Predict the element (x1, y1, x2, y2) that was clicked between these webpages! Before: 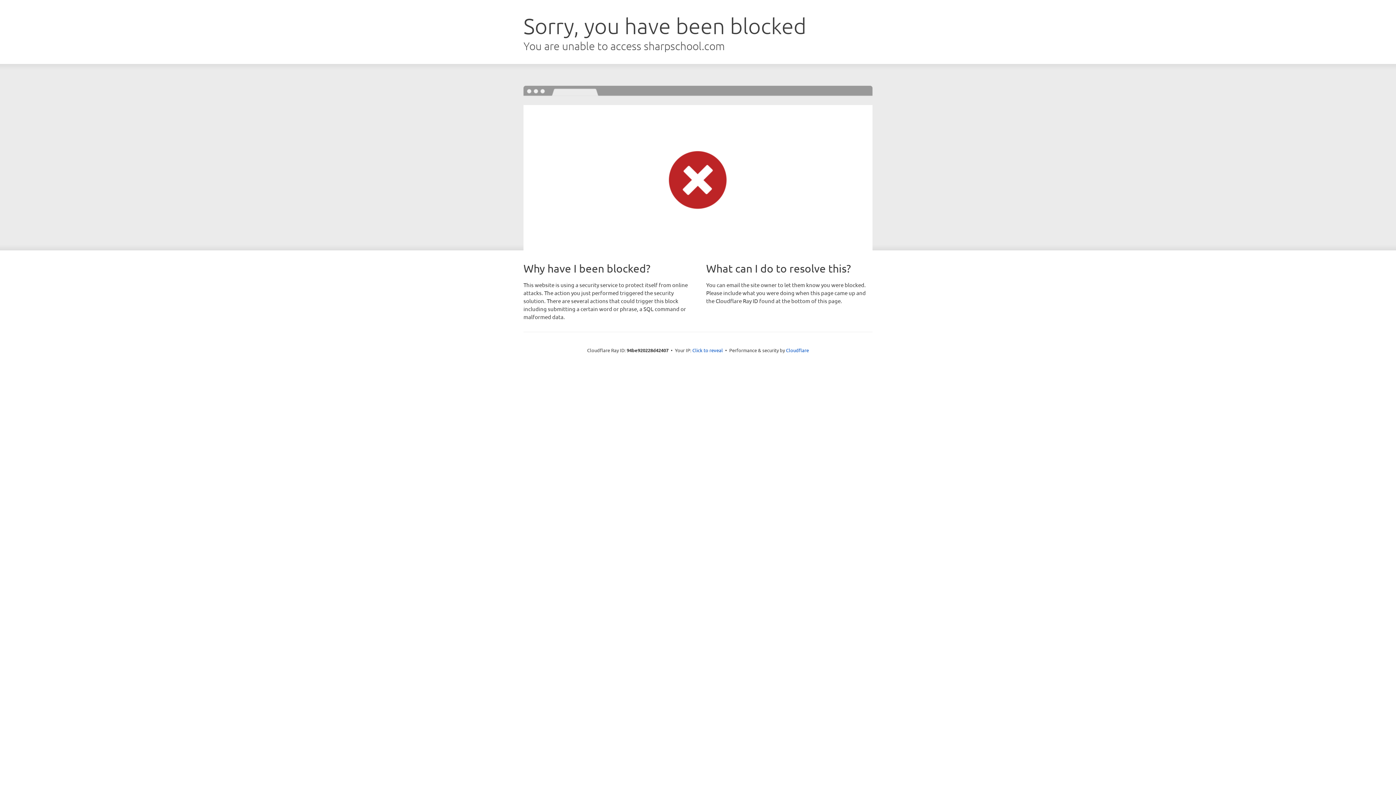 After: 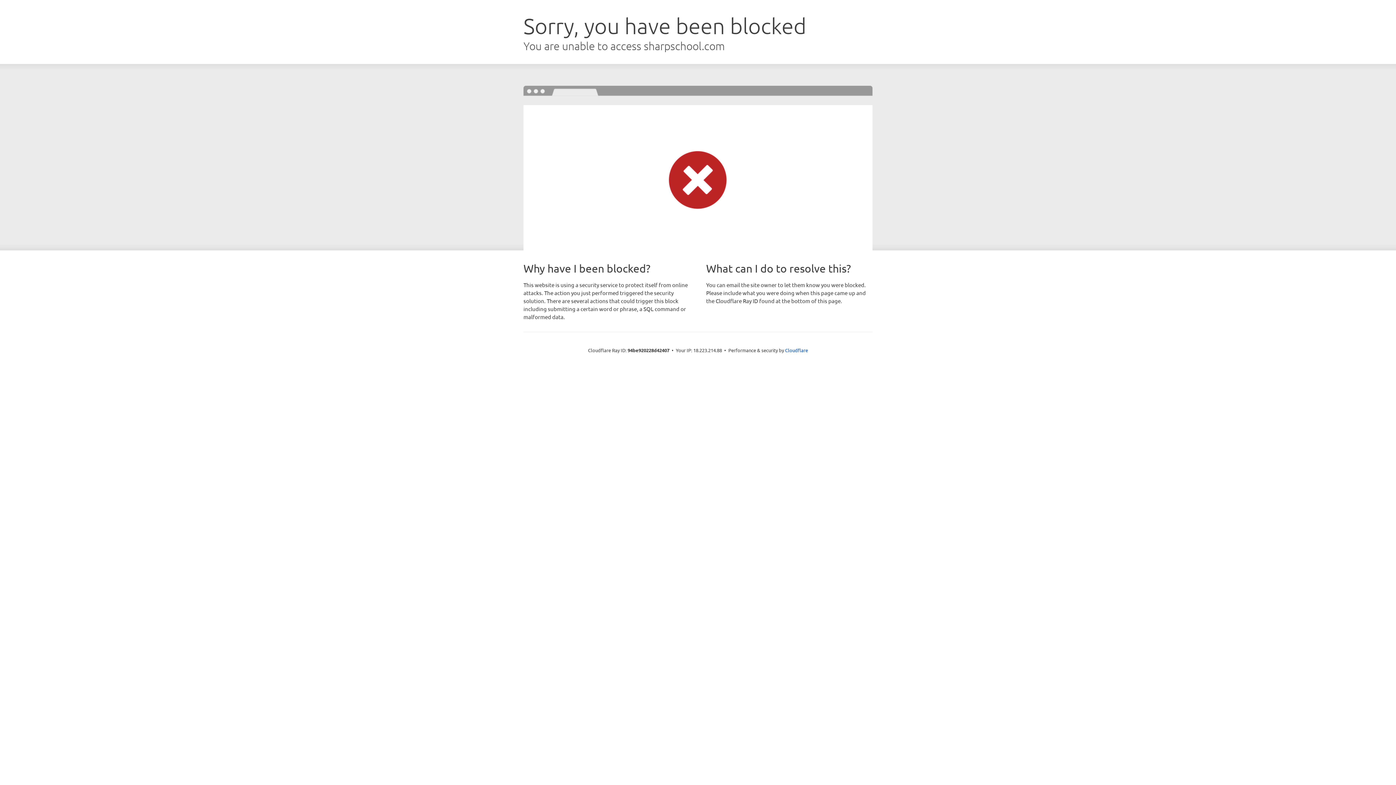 Action: bbox: (692, 346, 723, 353) label: Click to reveal